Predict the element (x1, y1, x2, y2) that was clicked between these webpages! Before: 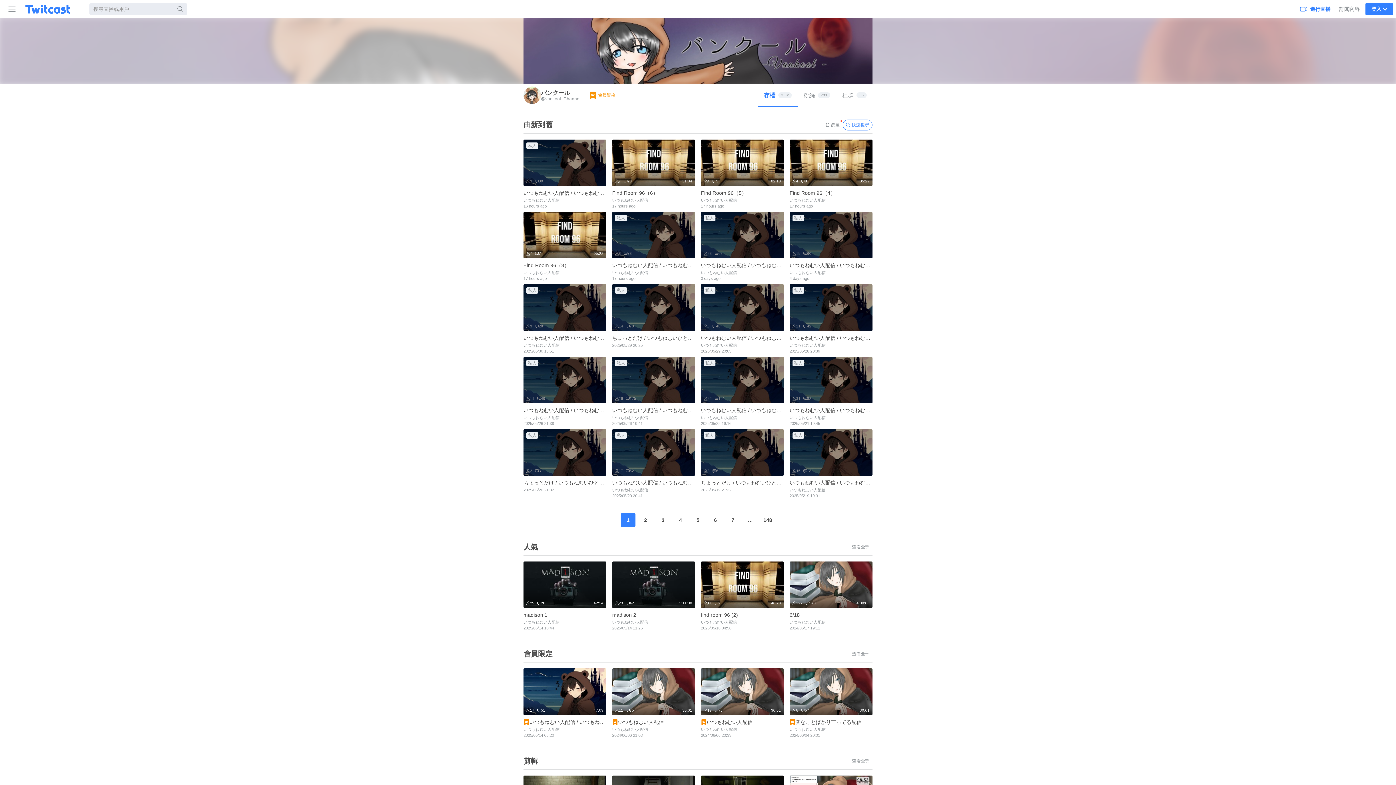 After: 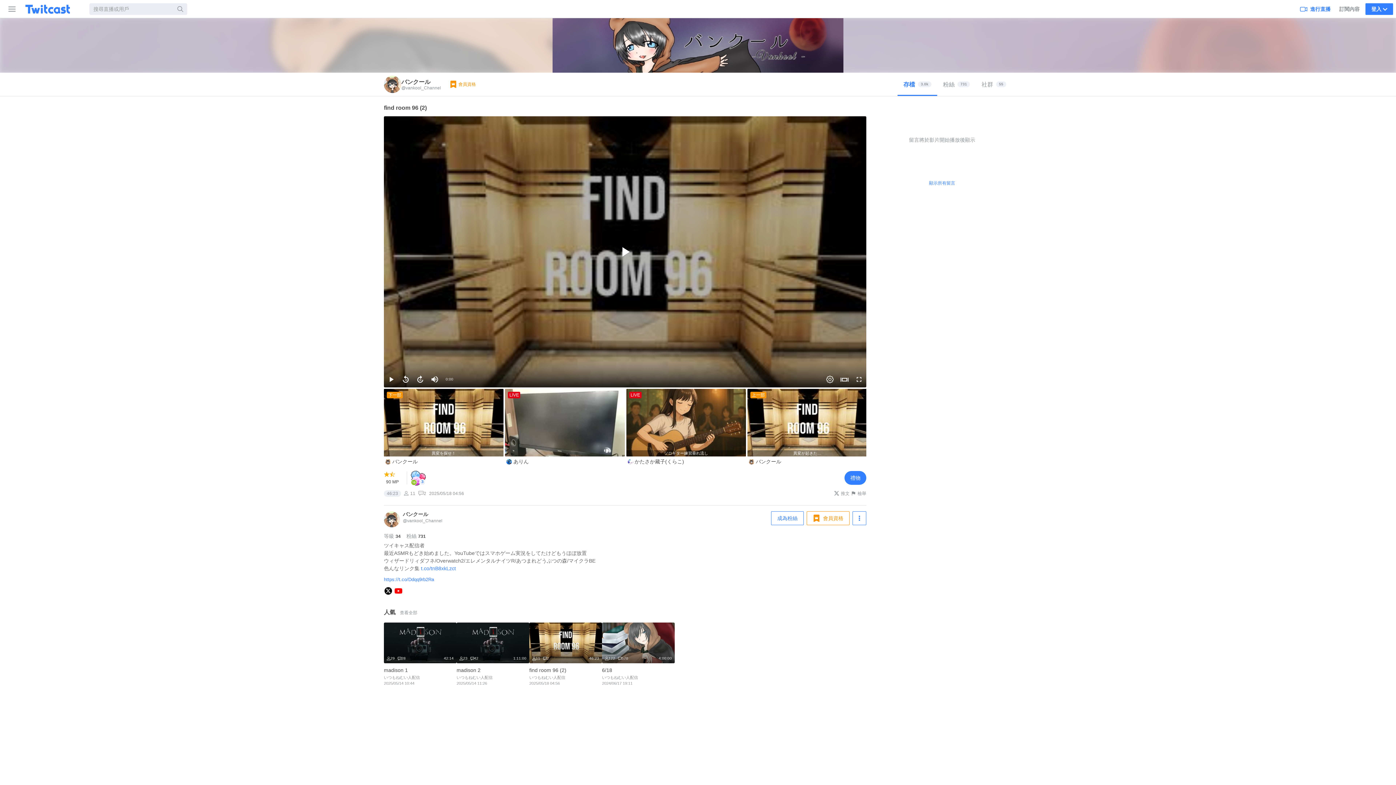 Action: label: 46:23
11
2
find room 96 (2) 
いつもねむい人配信
2025/05/18 04:56 bbox: (701, 561, 784, 634)